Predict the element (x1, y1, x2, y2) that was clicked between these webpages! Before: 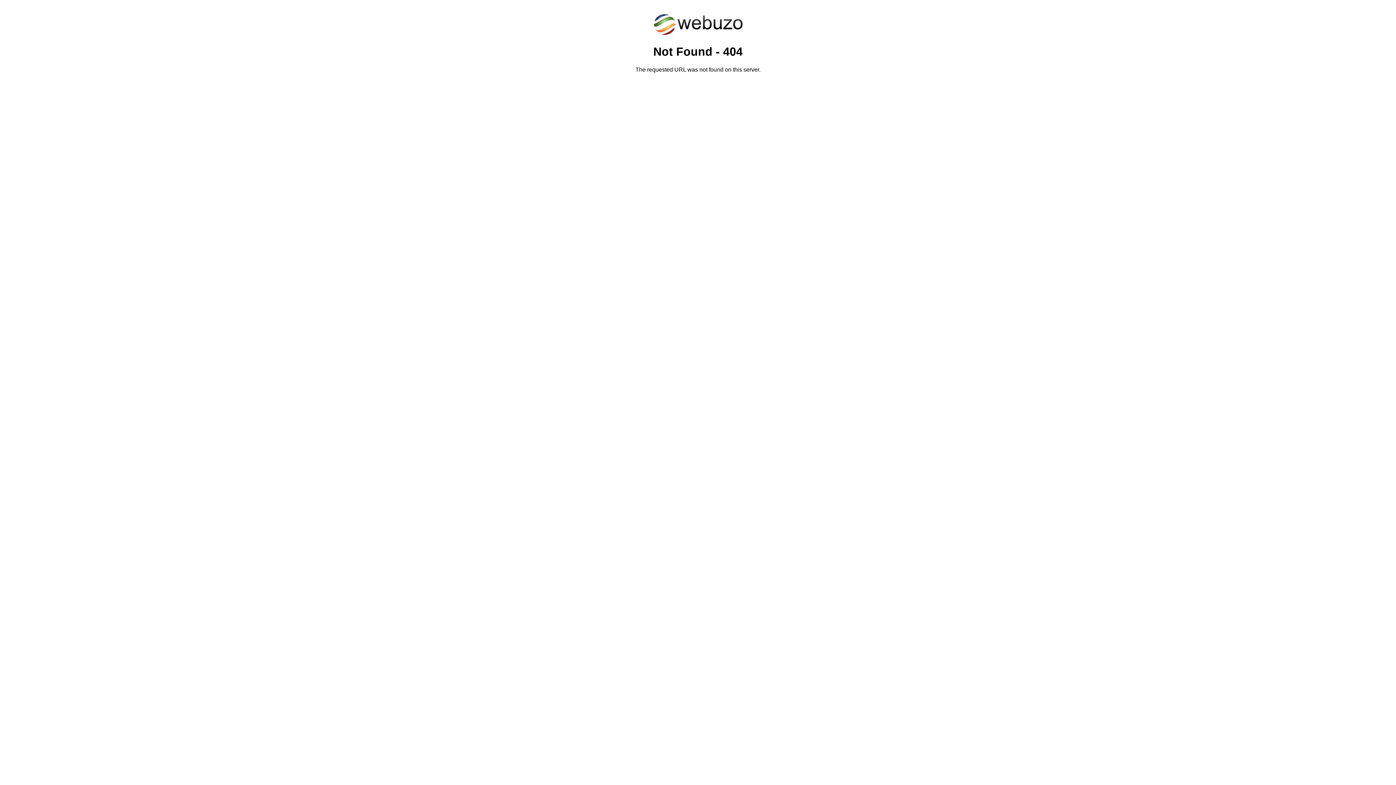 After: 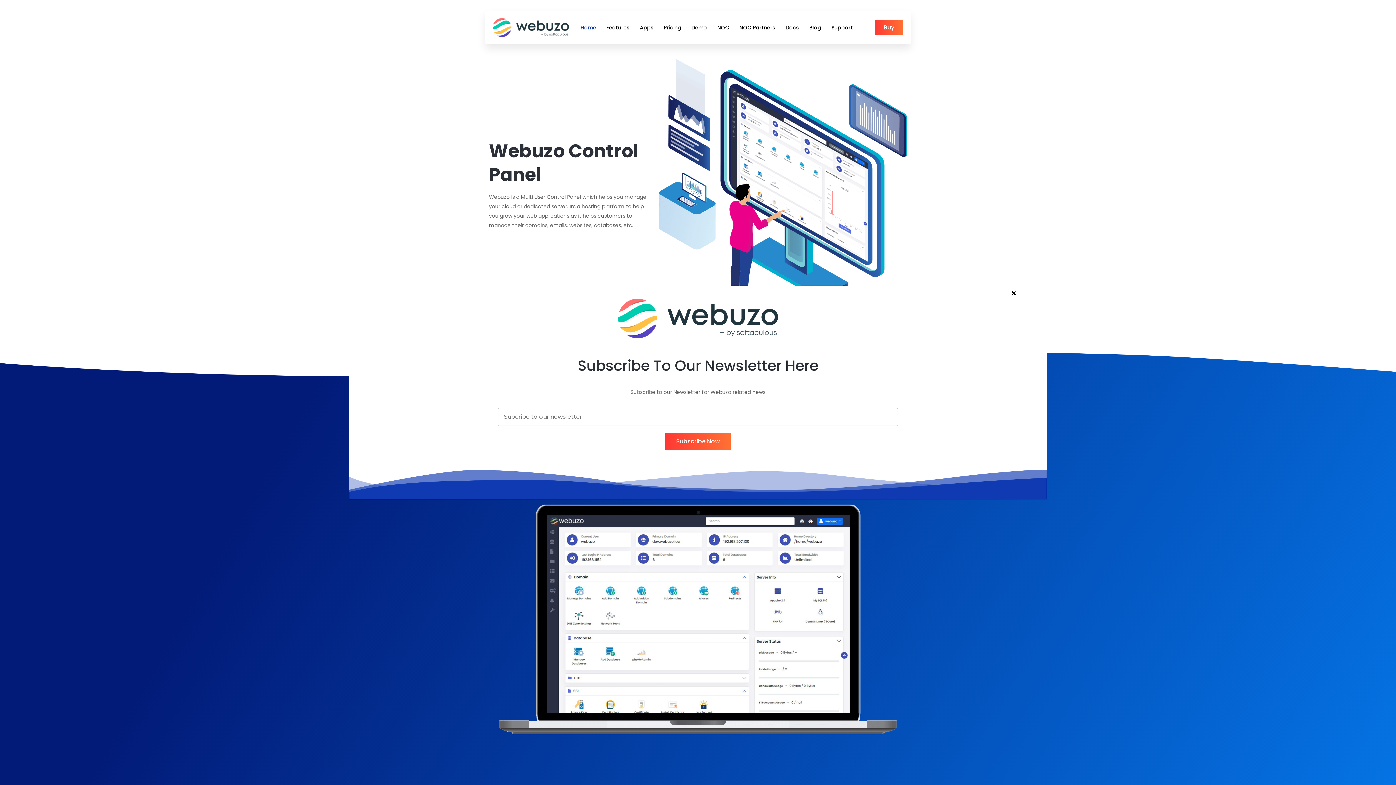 Action: bbox: (652, 30, 743, 37)